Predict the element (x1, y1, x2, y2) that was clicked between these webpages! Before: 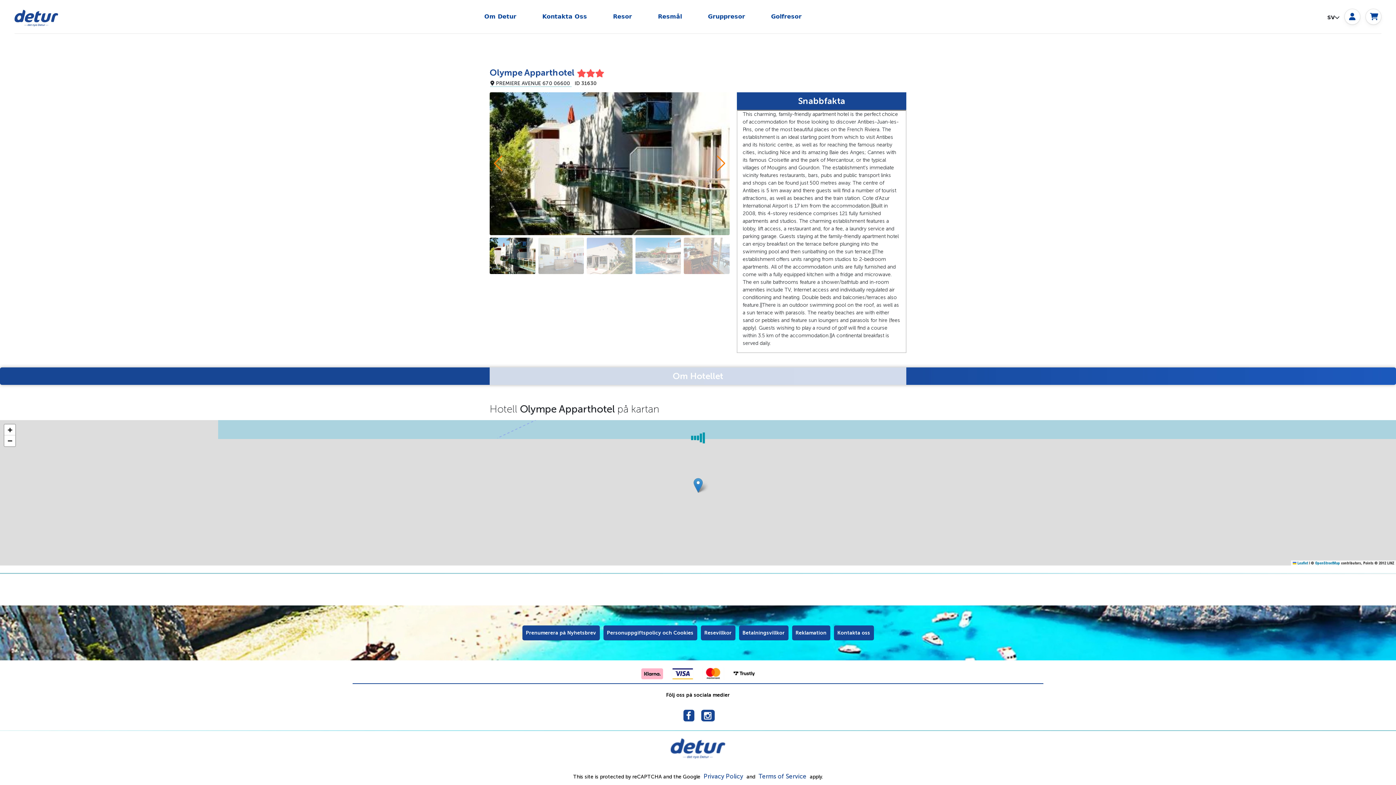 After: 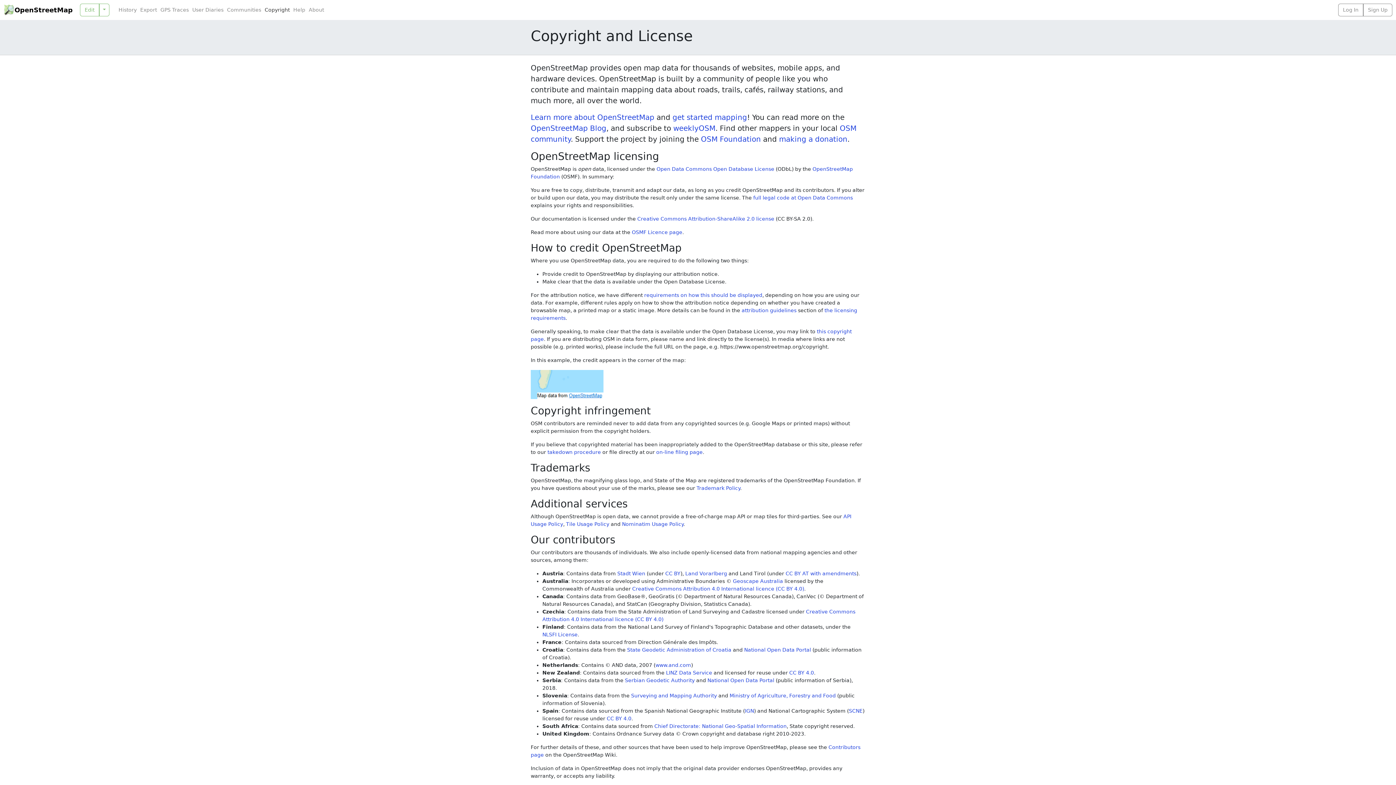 Action: label: OpenStreetMap bbox: (1315, 561, 1340, 565)